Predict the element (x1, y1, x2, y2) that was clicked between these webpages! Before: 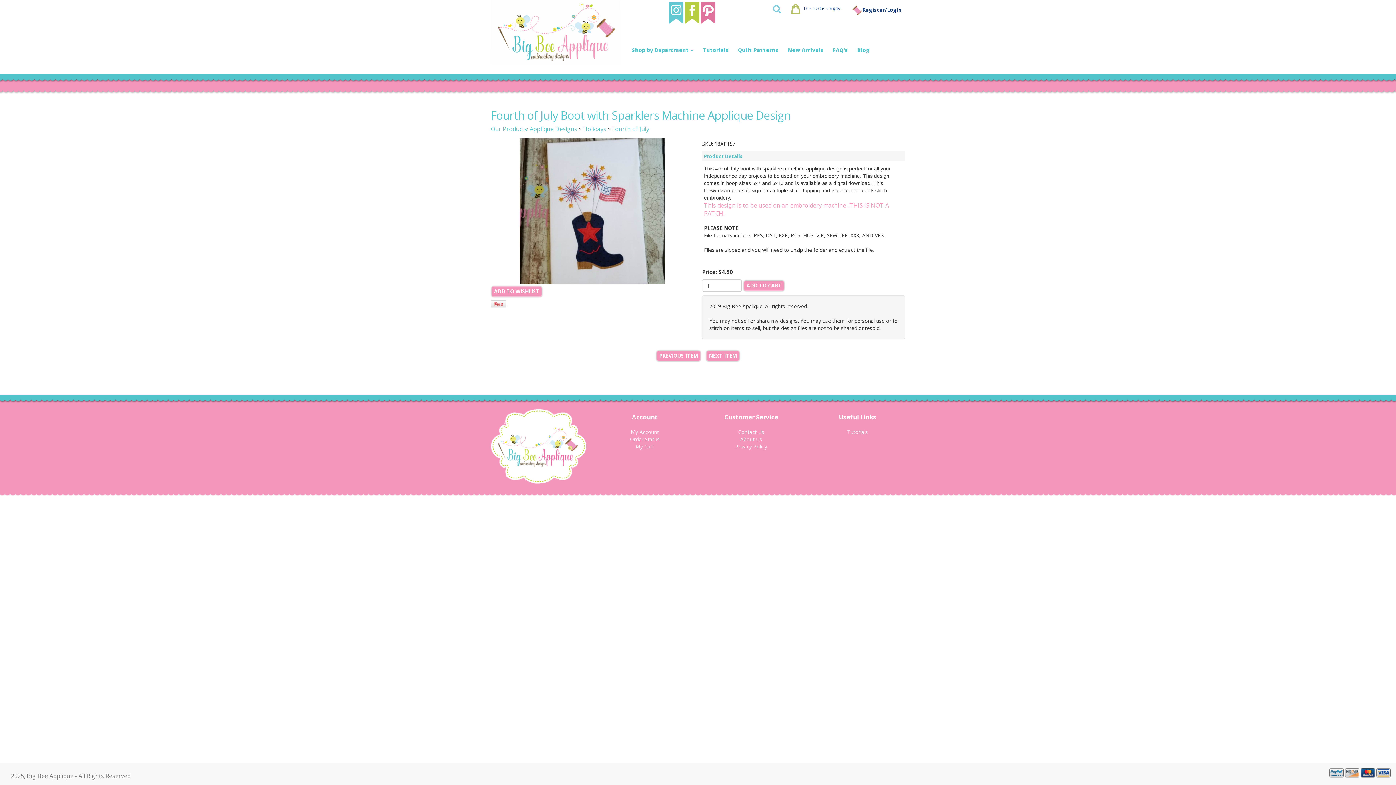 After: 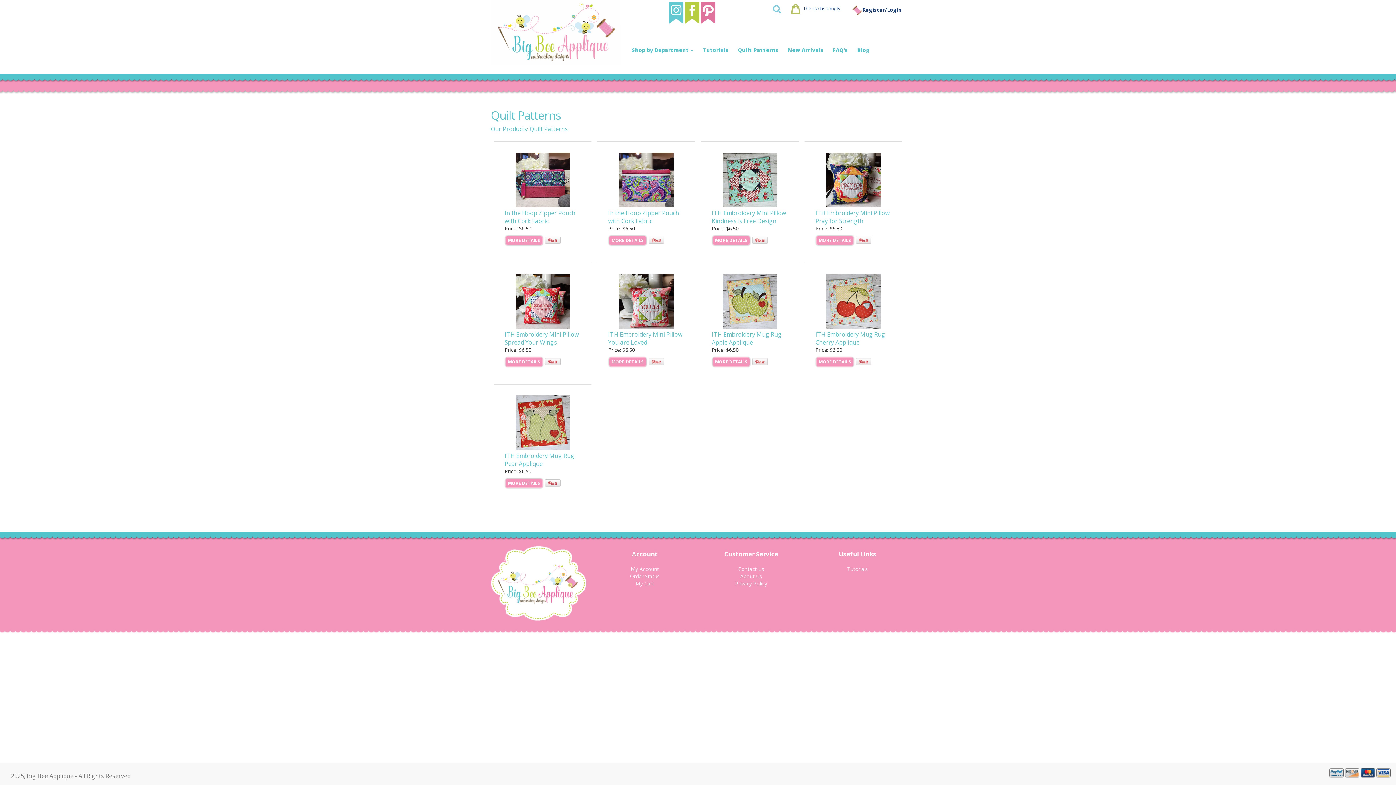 Action: label: Quilt Patterns bbox: (733, 42, 783, 57)